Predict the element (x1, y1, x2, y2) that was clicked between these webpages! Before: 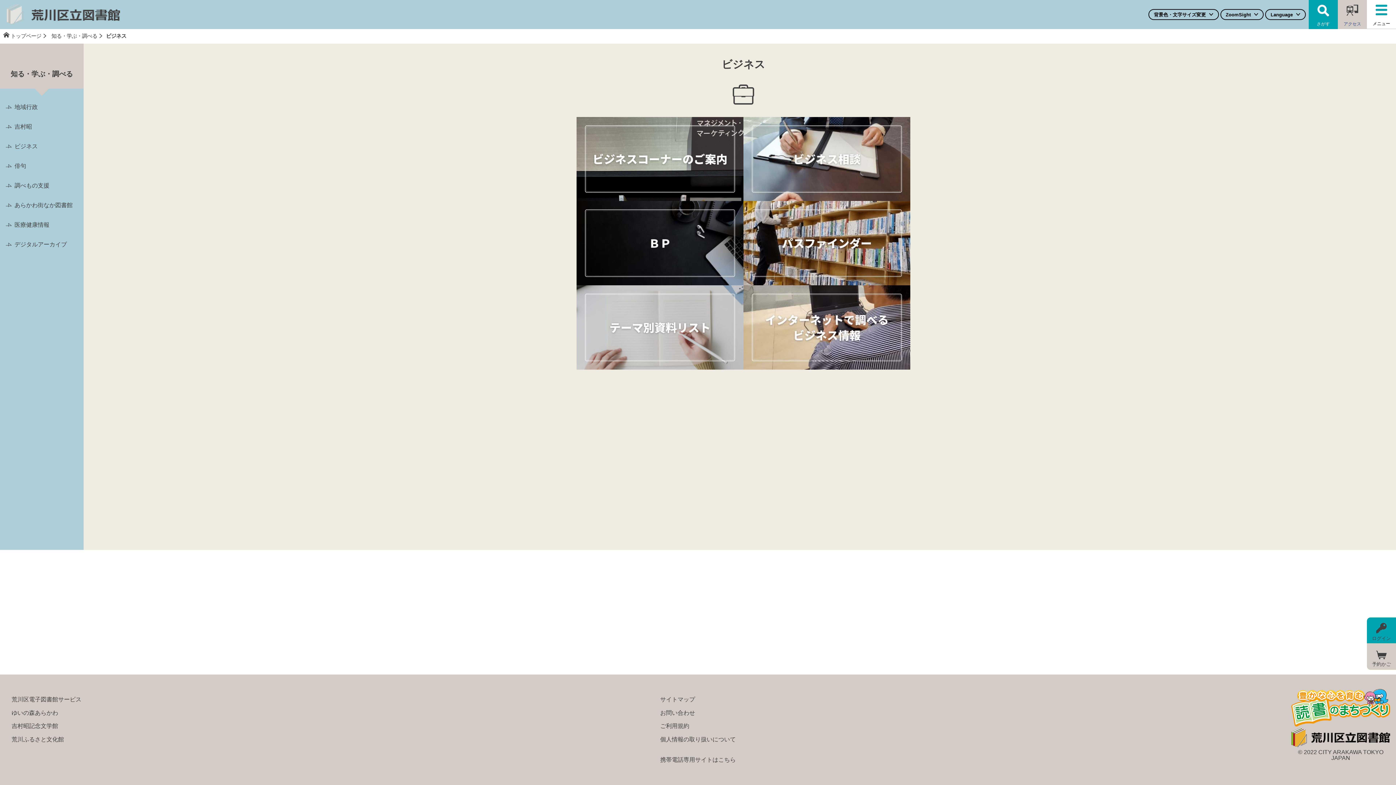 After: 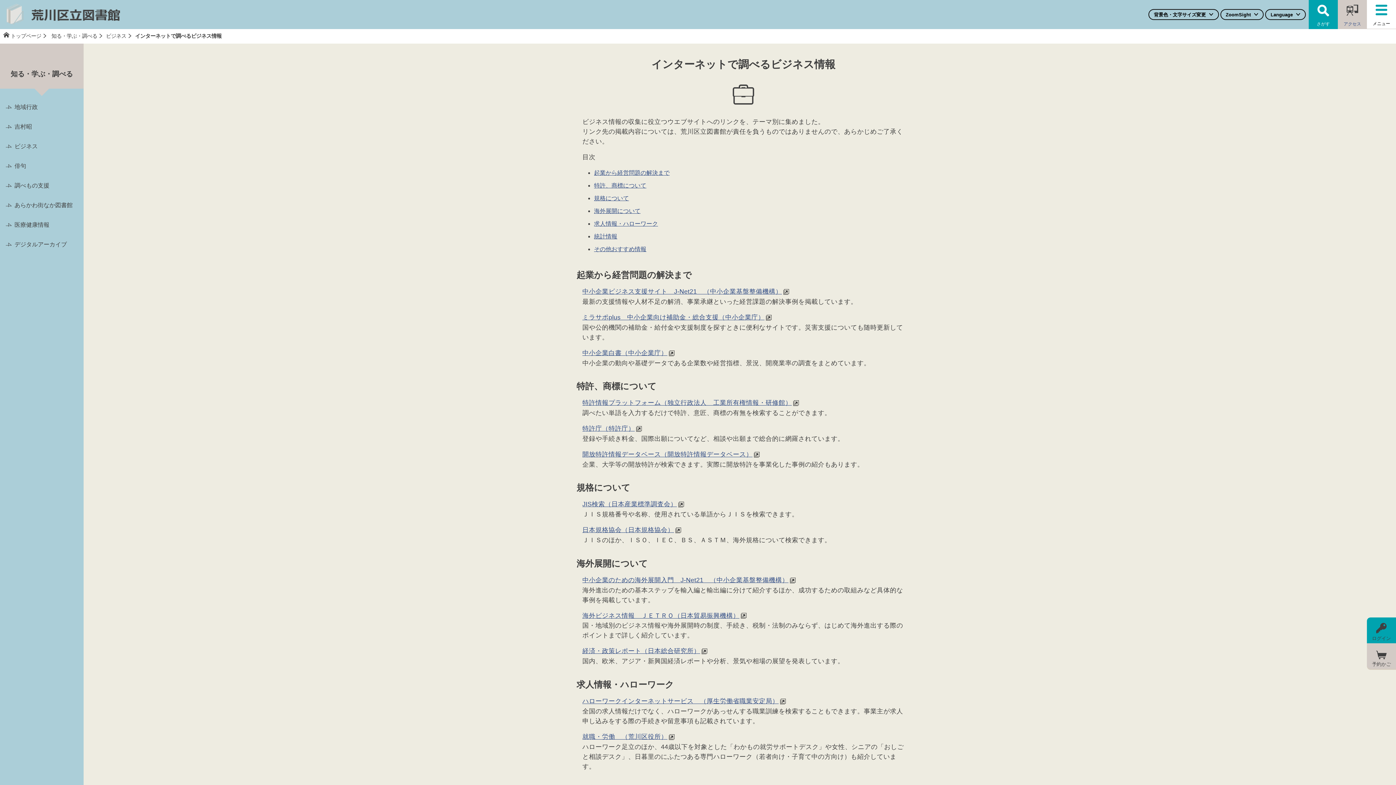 Action: bbox: (743, 364, 910, 371)